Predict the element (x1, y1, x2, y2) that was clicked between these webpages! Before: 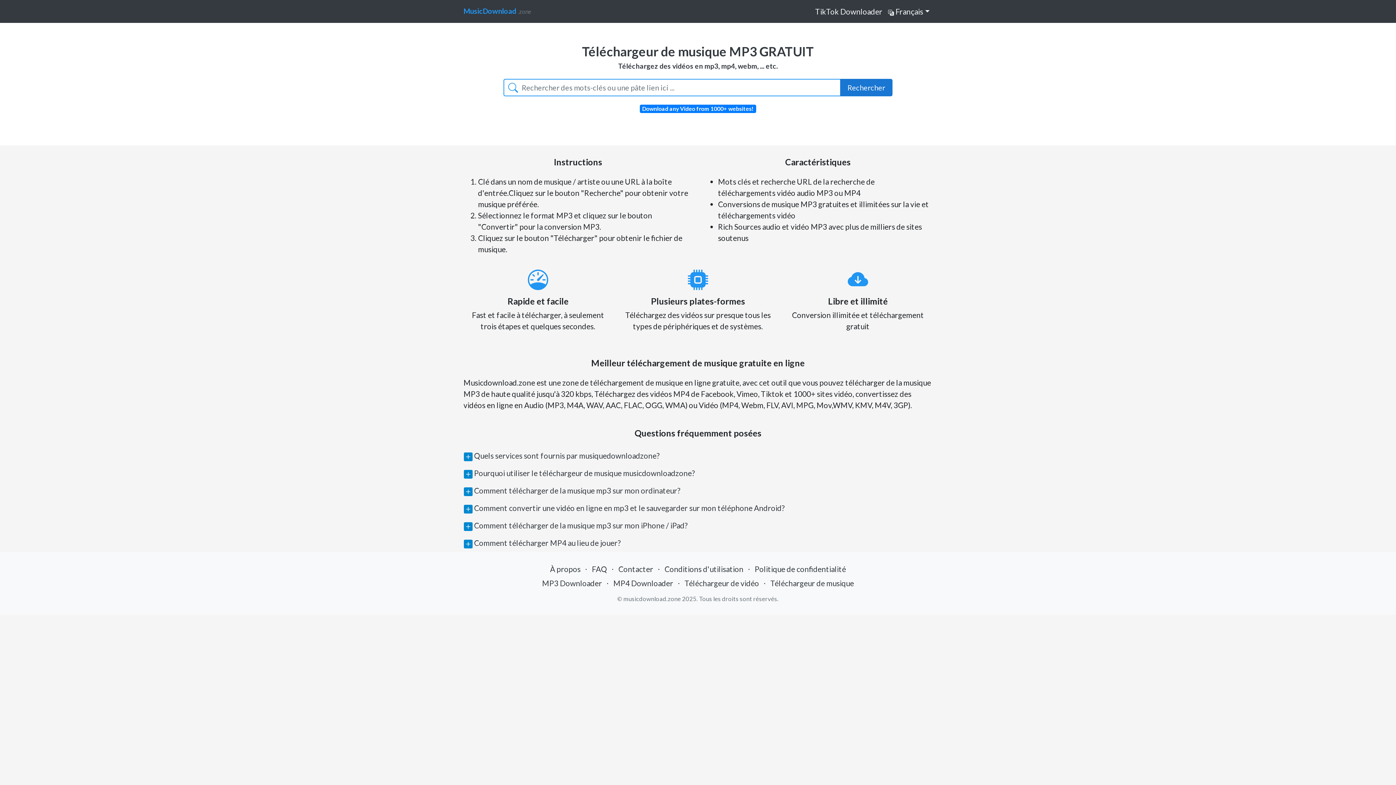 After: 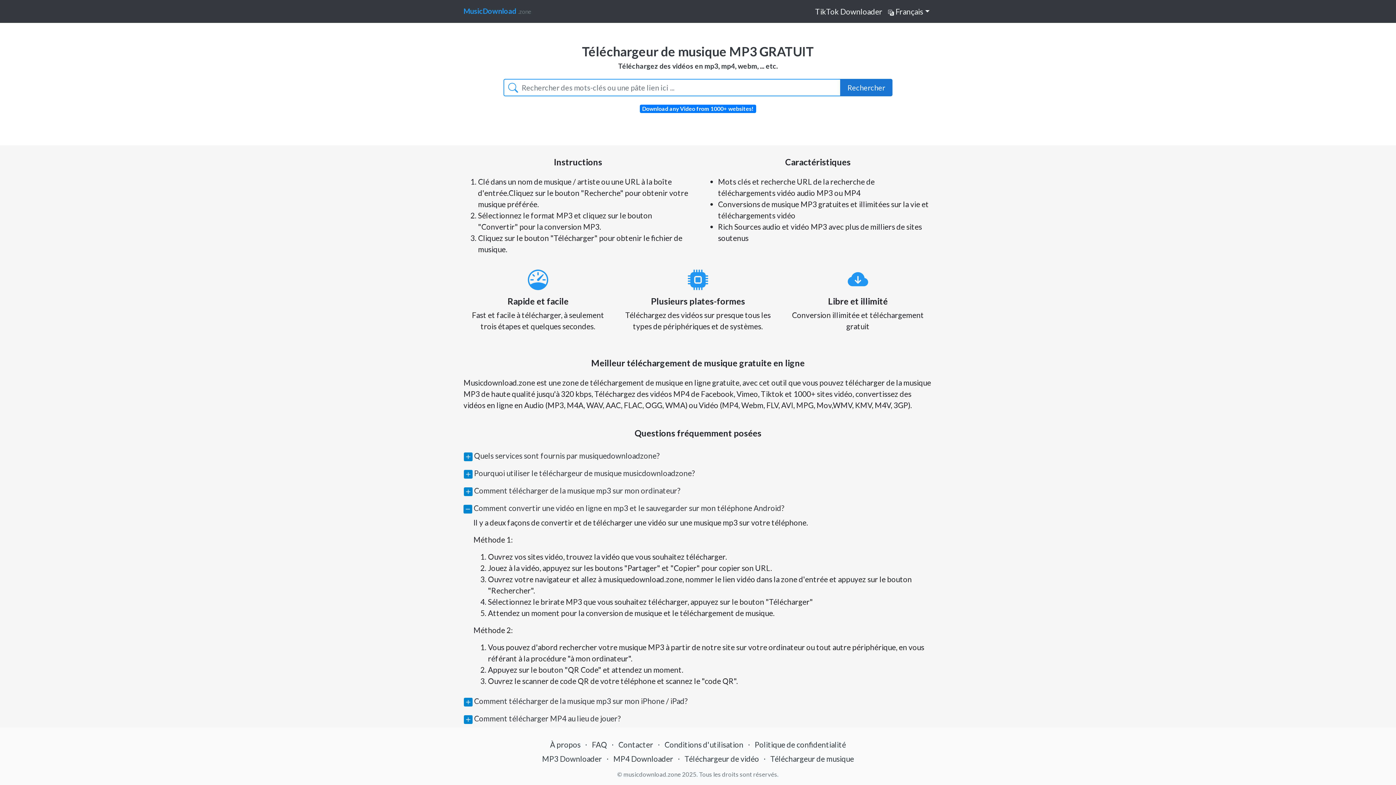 Action: label:  Comment convertir une vidéo en ligne en mp3 et le sauvegarder sur mon téléphone Android? bbox: (463, 499, 932, 516)